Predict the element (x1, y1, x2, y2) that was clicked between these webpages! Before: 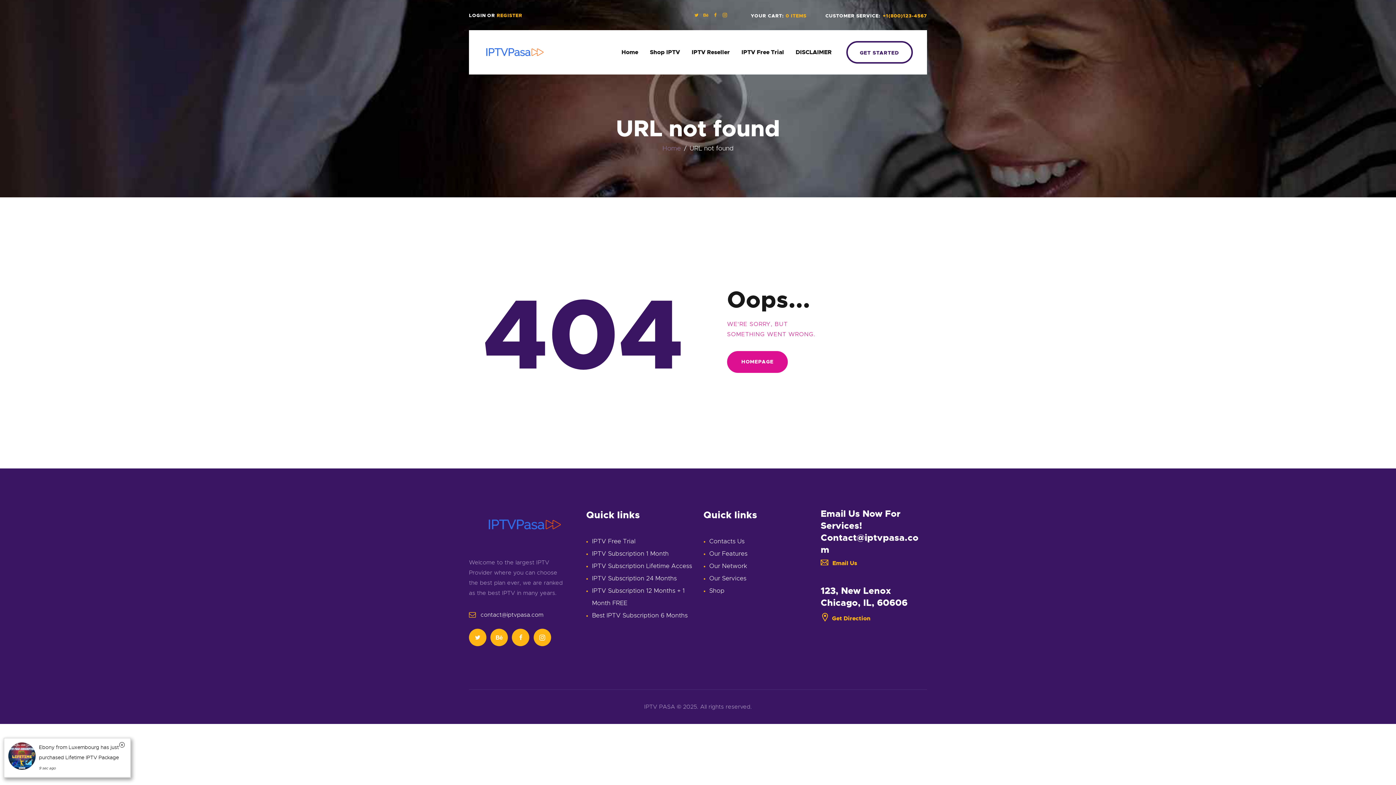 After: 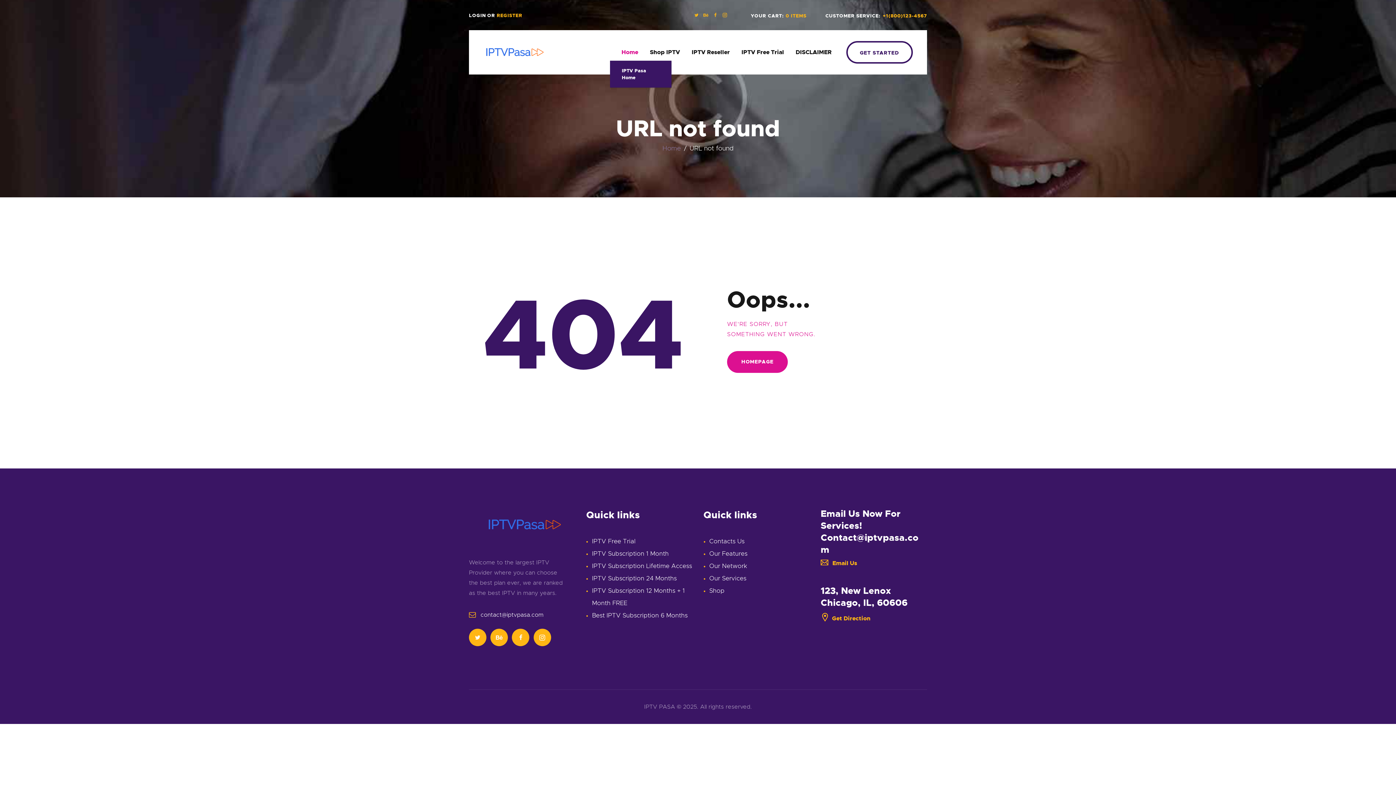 Action: label: Home bbox: (615, 40, 644, 64)